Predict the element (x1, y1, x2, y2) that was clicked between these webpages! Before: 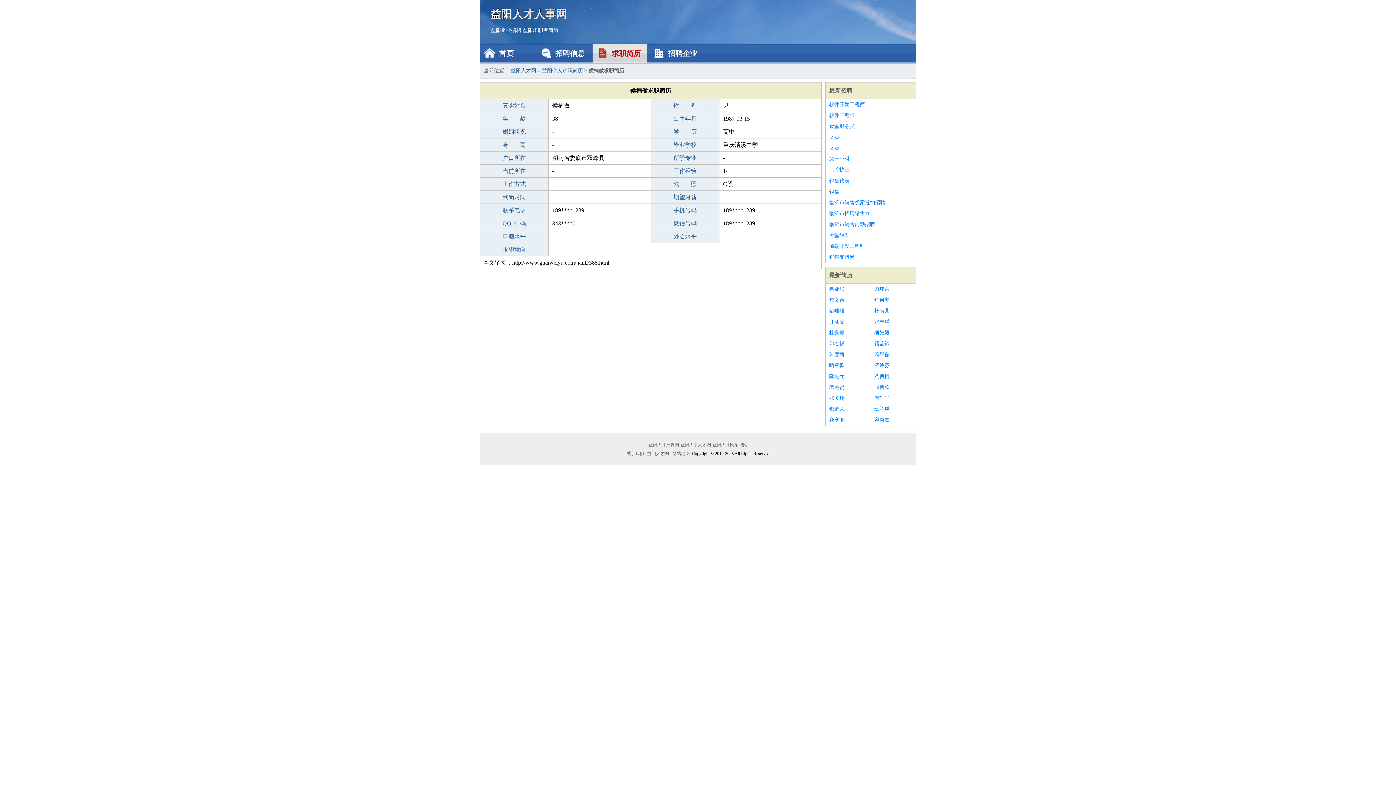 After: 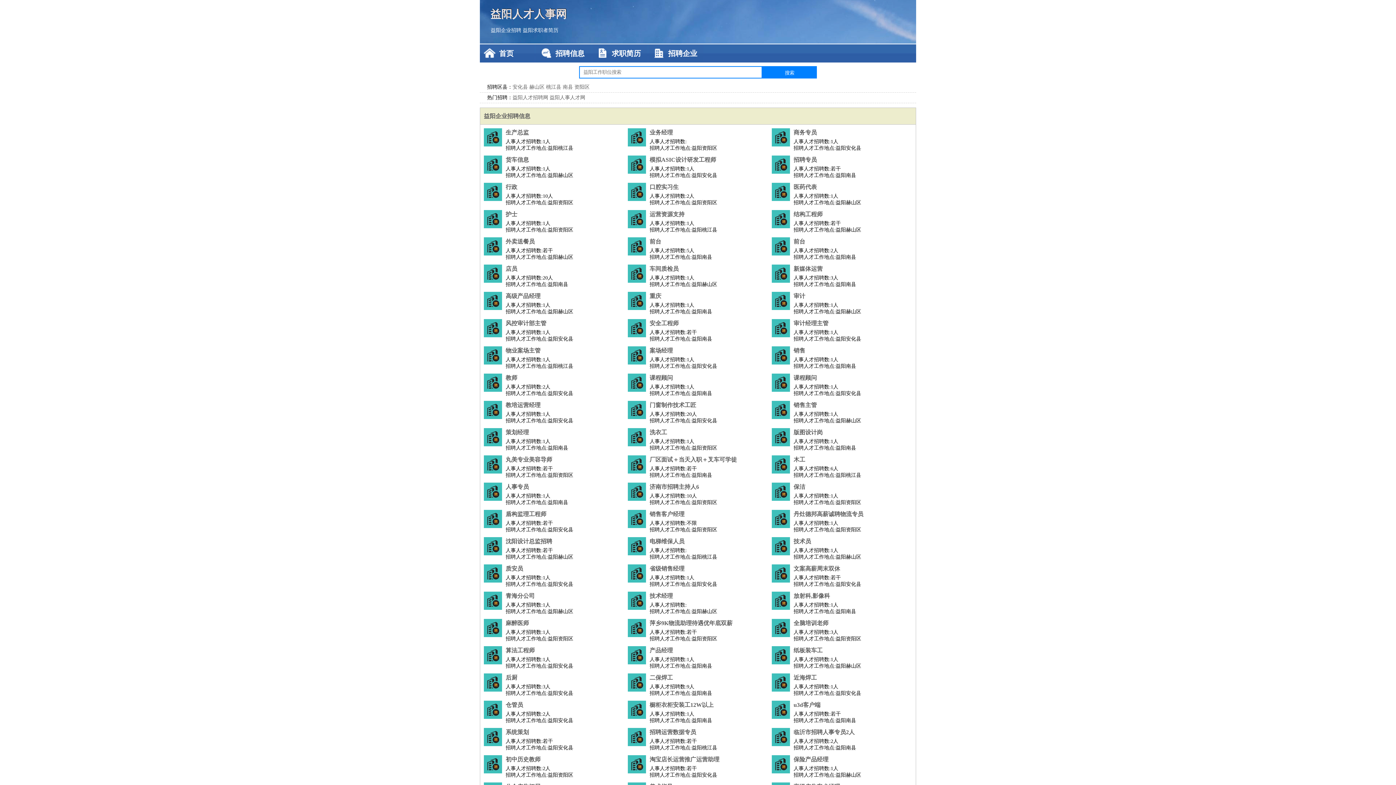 Action: label: 益阳人才招聘网-益阳人事人才网-益阳人才网招聘网 bbox: (647, 442, 748, 447)